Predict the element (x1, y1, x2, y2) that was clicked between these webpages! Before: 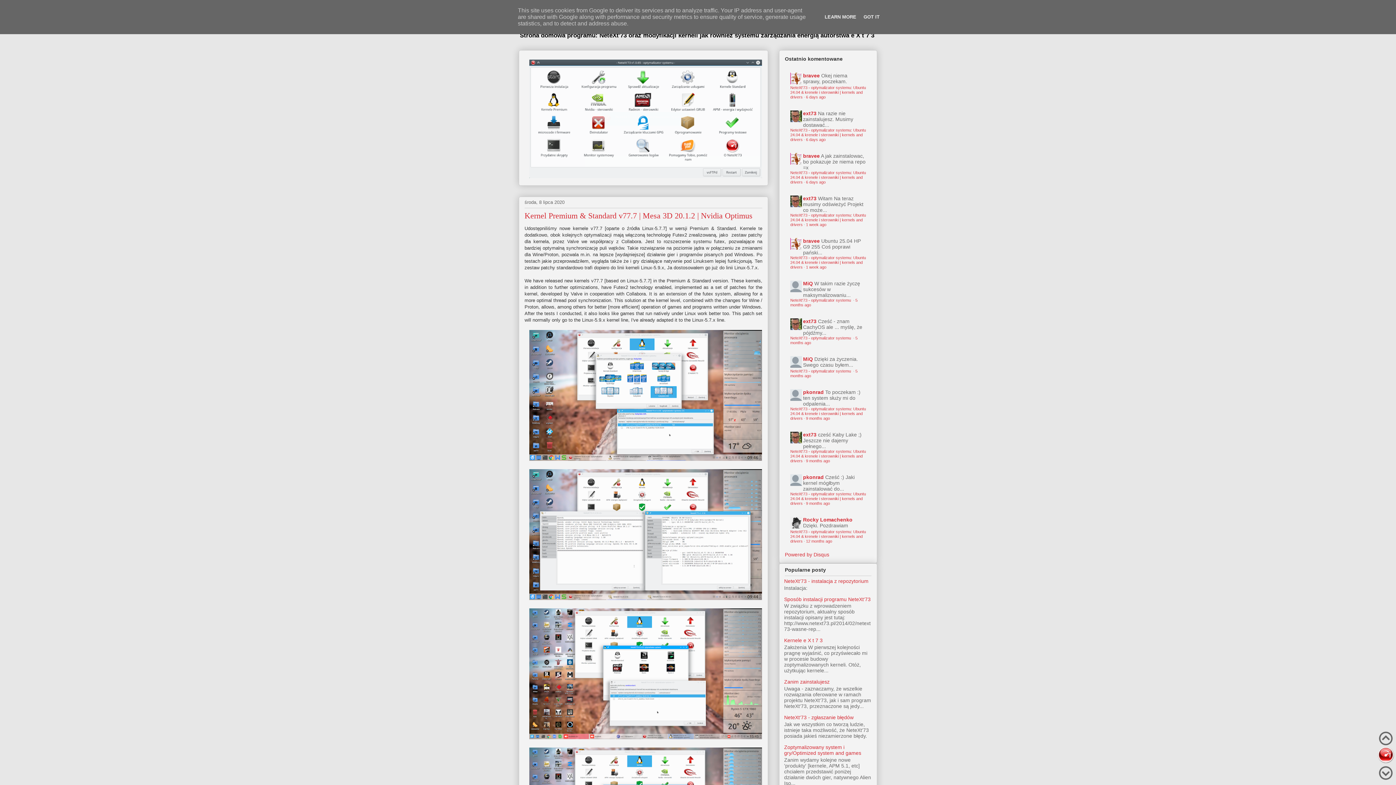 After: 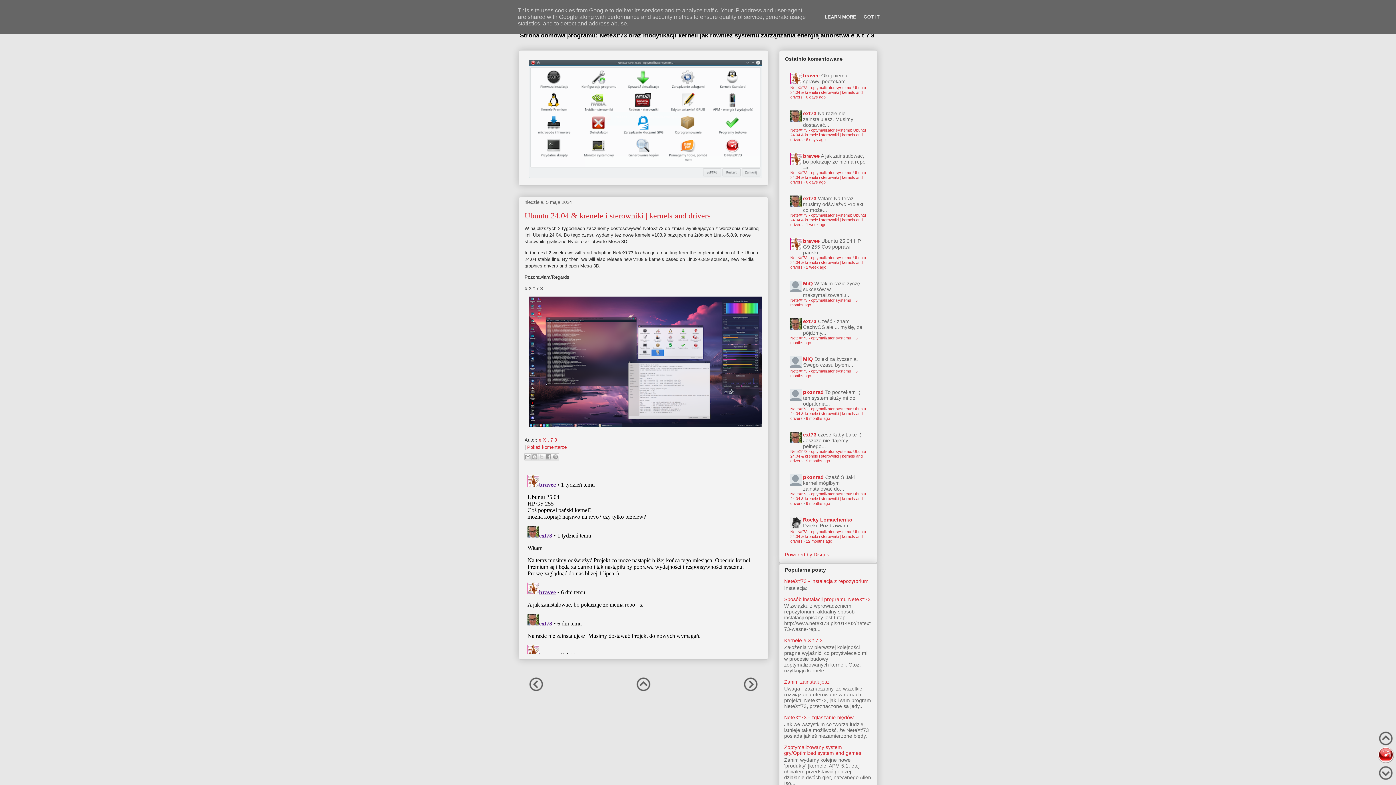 Action: label: 9 months ago bbox: (806, 459, 830, 463)